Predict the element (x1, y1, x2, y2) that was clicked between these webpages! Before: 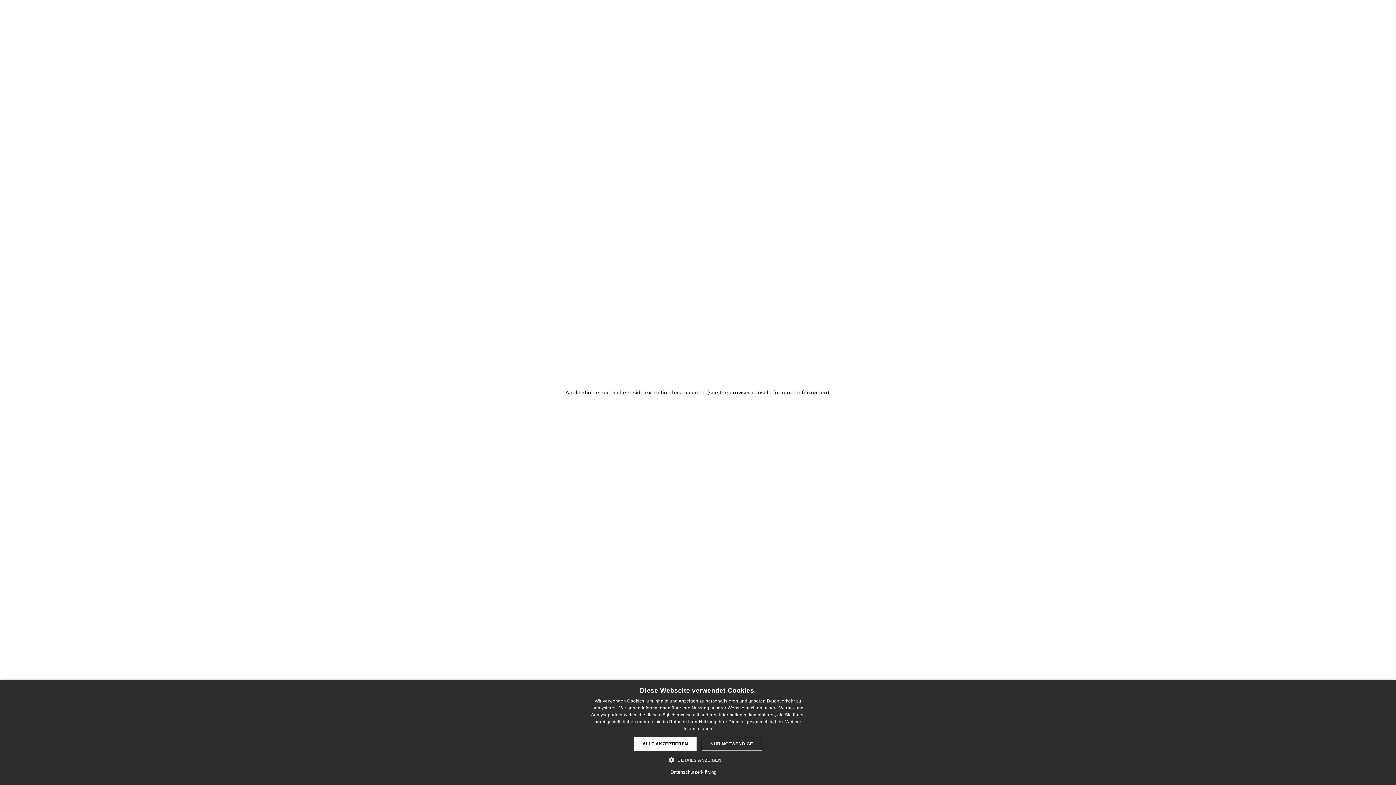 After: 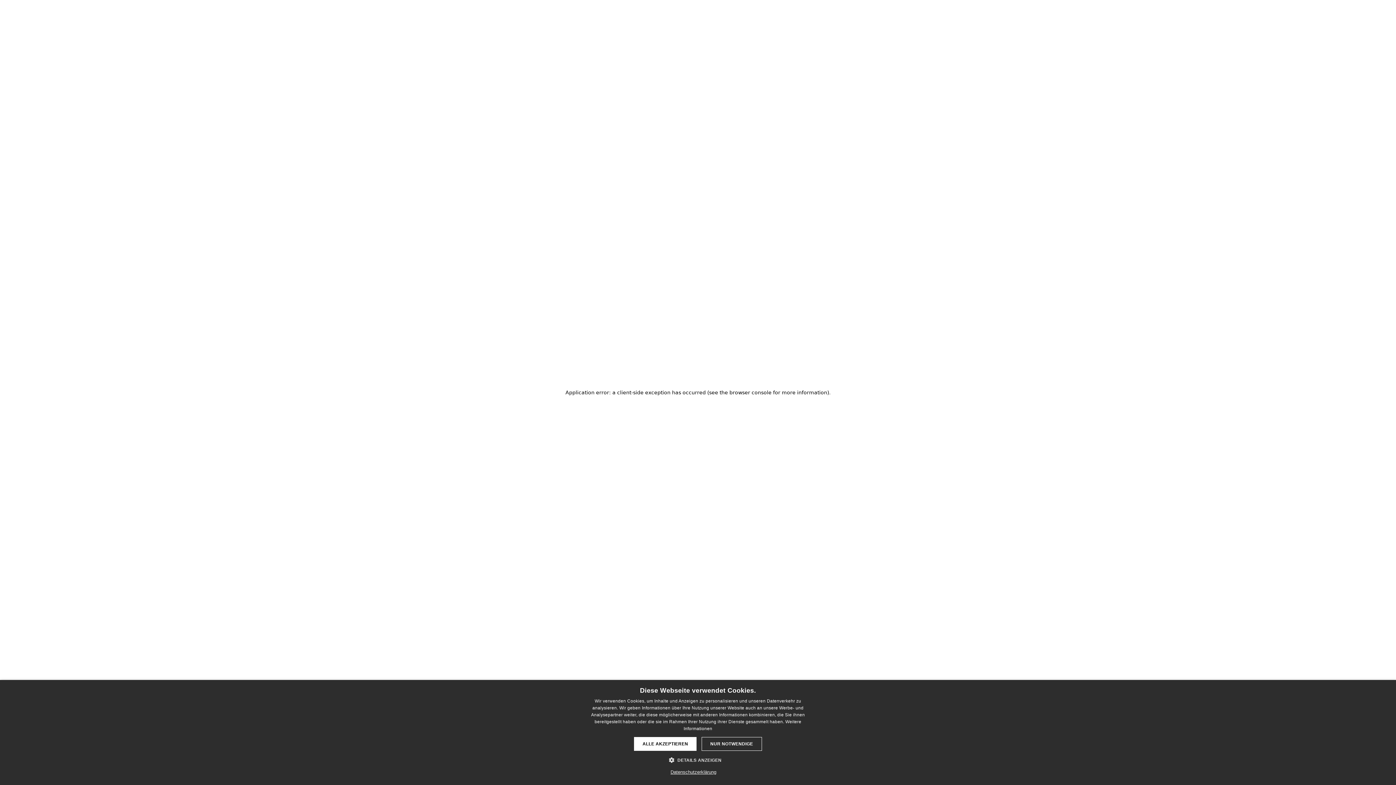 Action: bbox: (670, 769, 716, 776) label: Datenschutzerklärung, opens a new window